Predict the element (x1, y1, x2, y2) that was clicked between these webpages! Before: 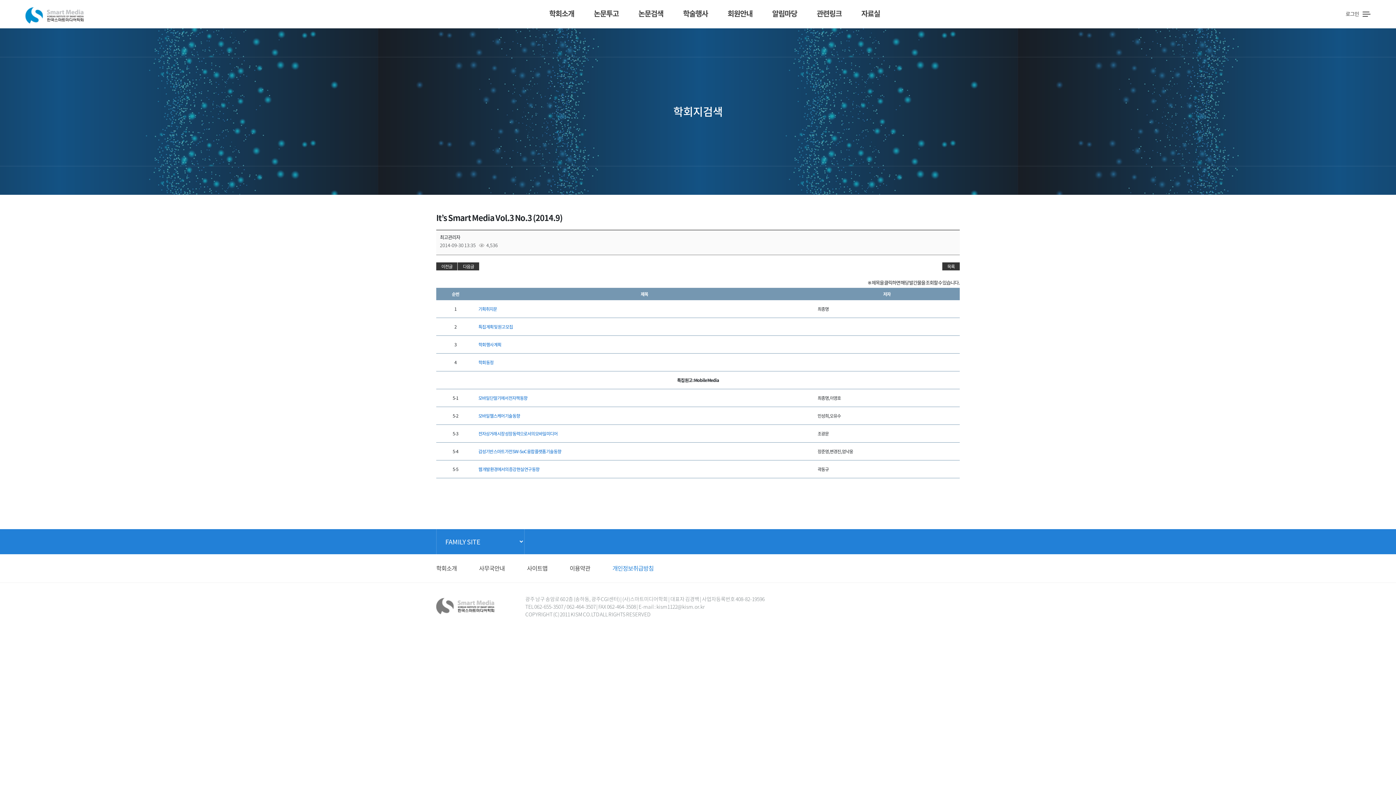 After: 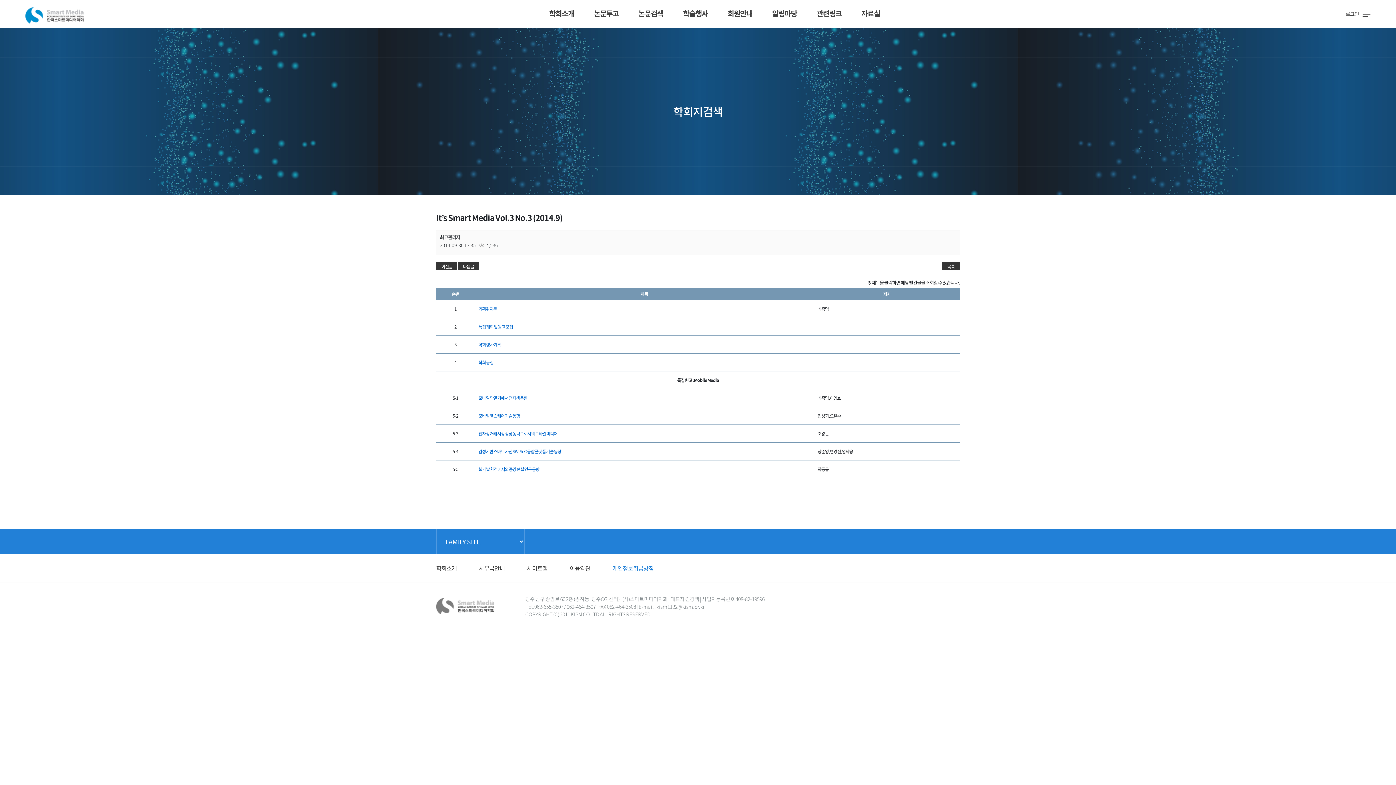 Action: label: 학회 동정 bbox: (478, 359, 493, 365)